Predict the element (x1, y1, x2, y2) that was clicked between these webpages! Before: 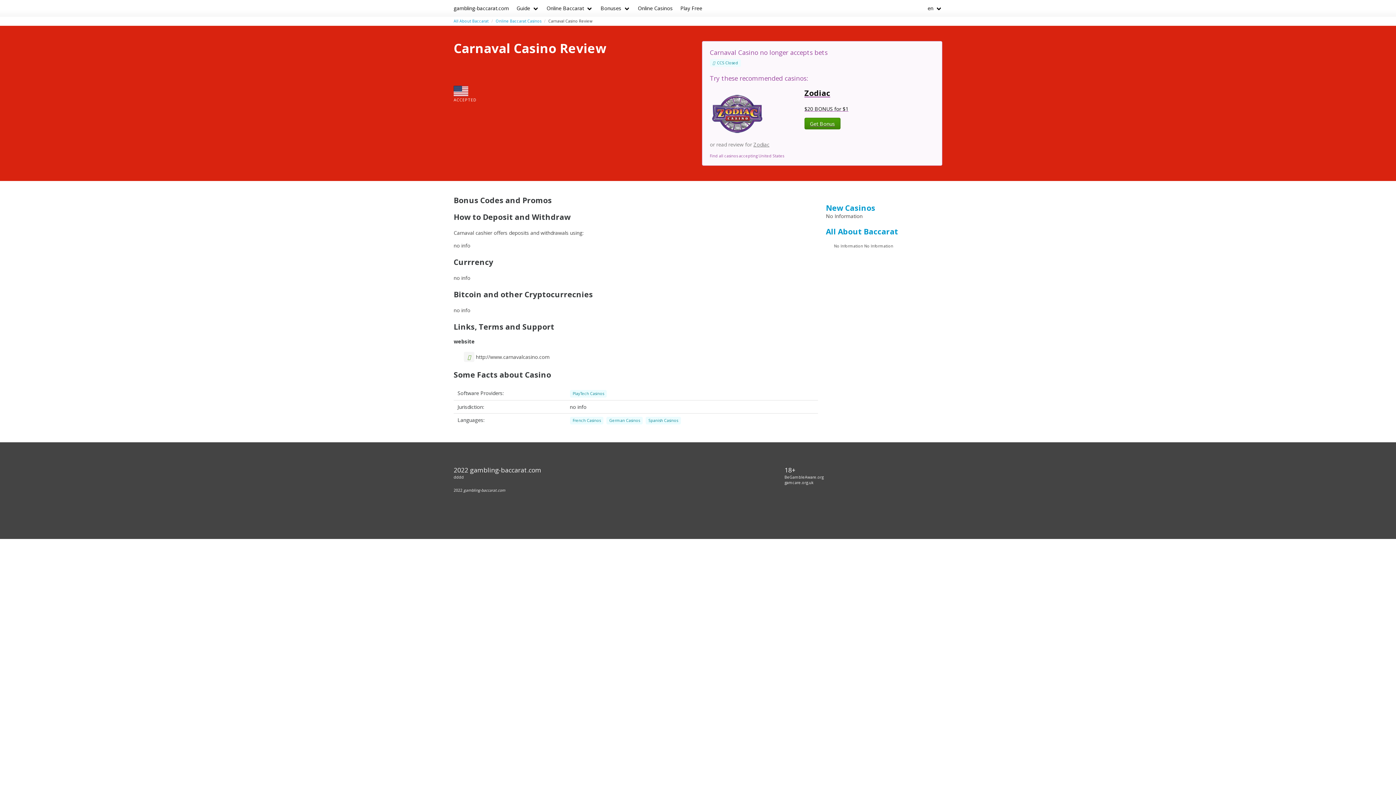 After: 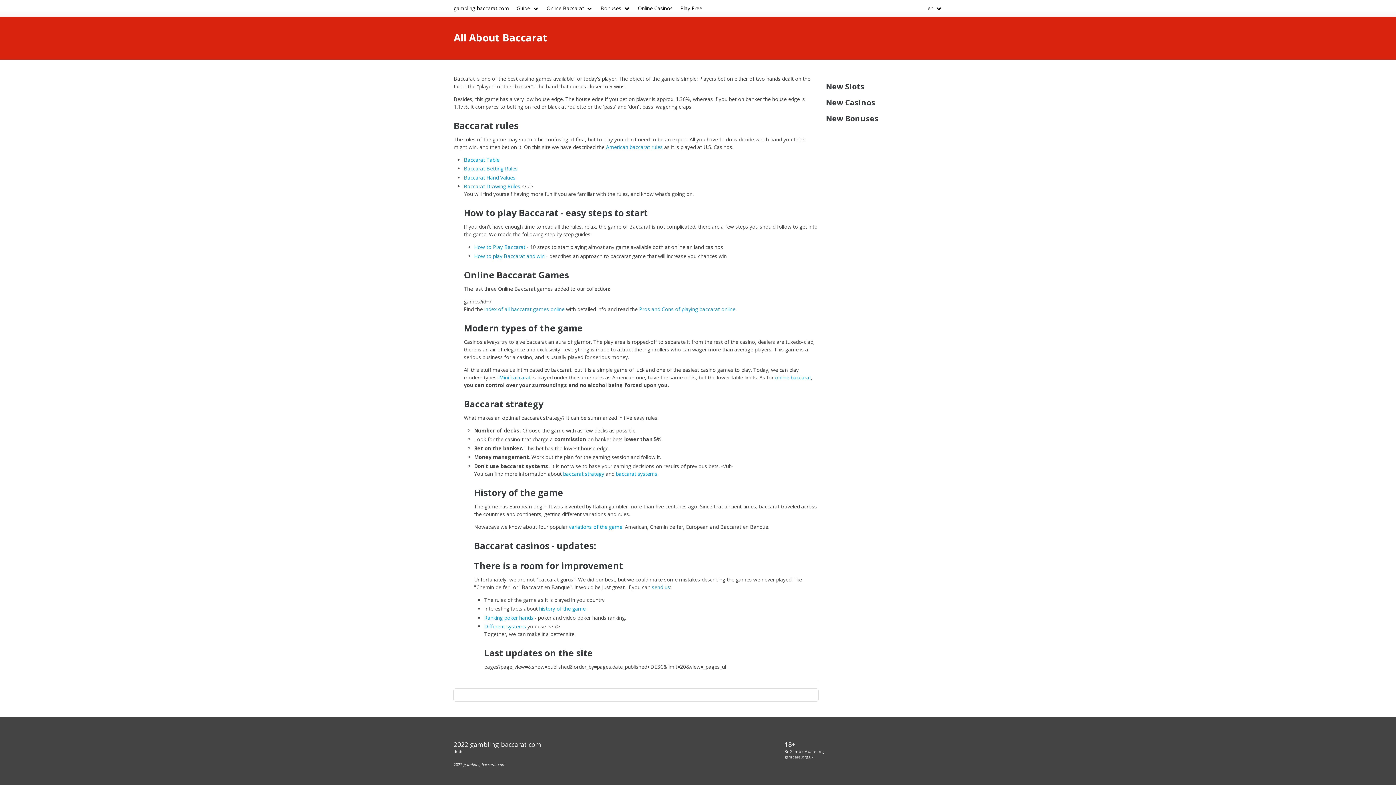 Action: bbox: (450, 0, 512, 16) label: gambling-baccarat.com